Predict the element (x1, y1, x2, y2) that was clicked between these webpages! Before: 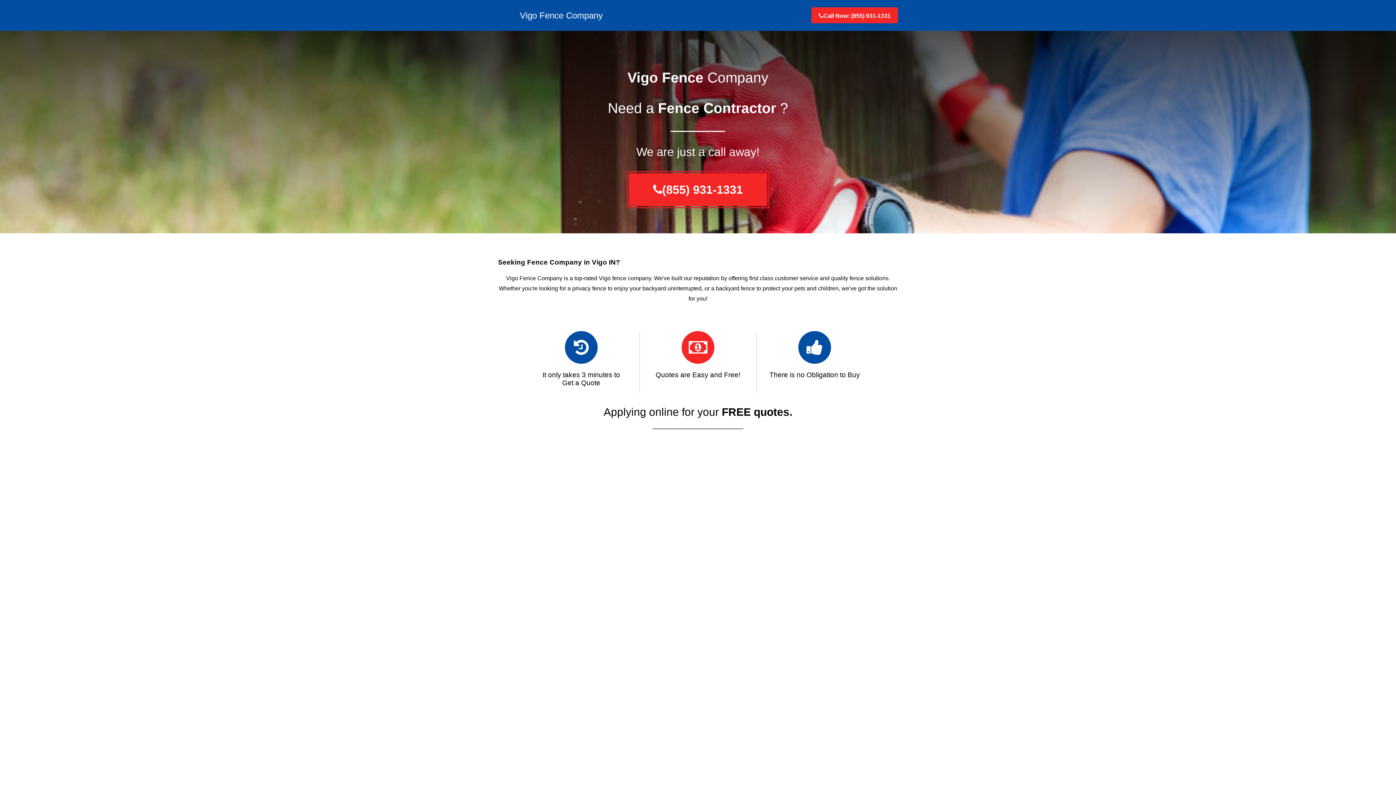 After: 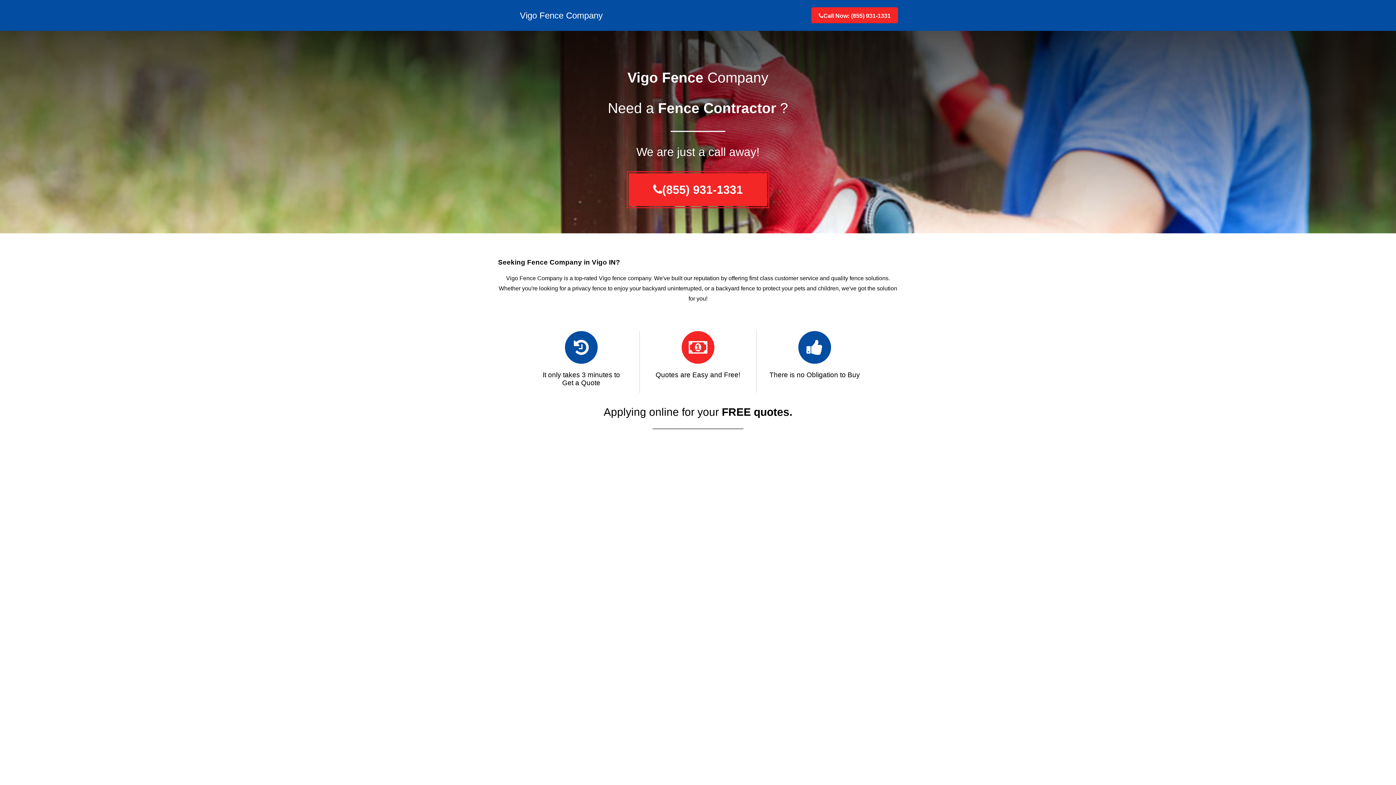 Action: bbox: (818, 10, 890, 21) label: Call Now: (855) 931-1331